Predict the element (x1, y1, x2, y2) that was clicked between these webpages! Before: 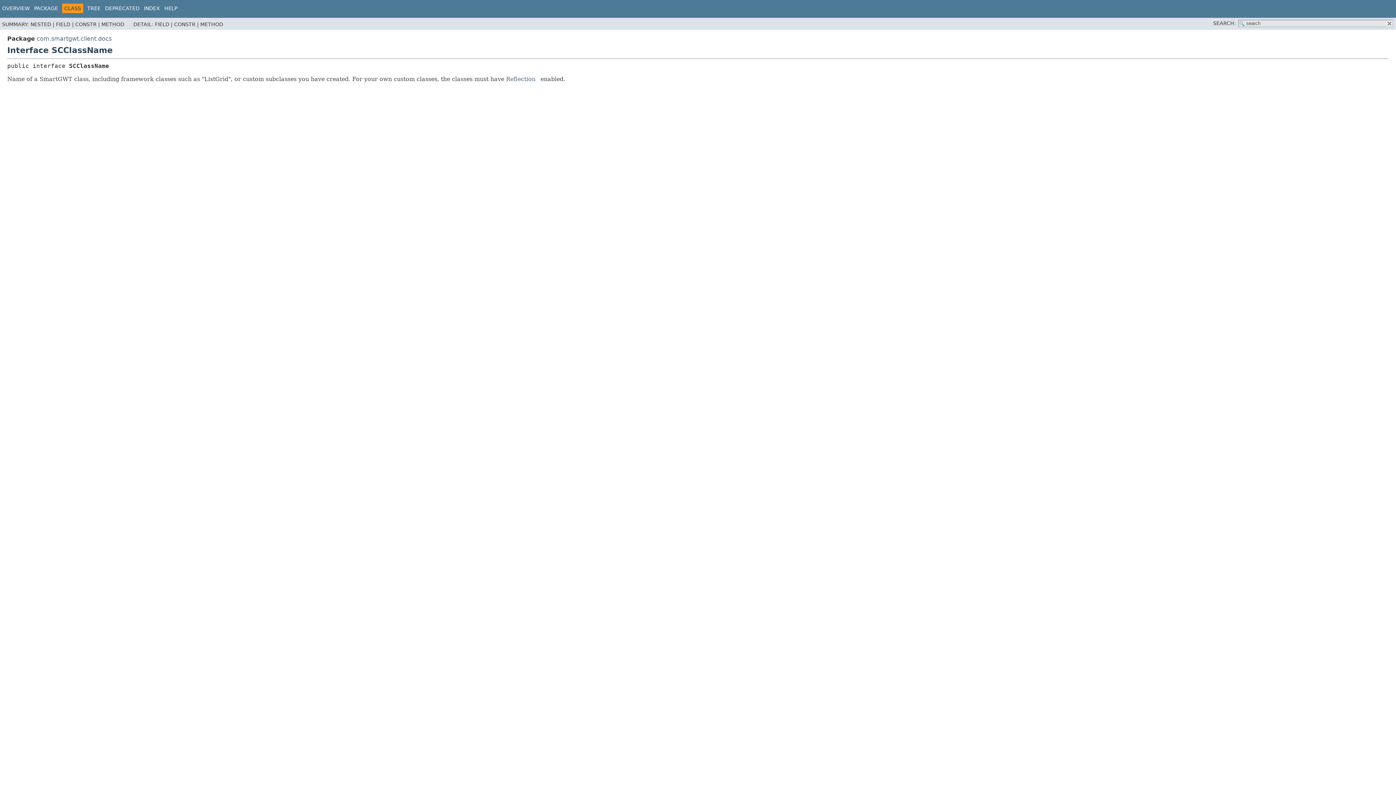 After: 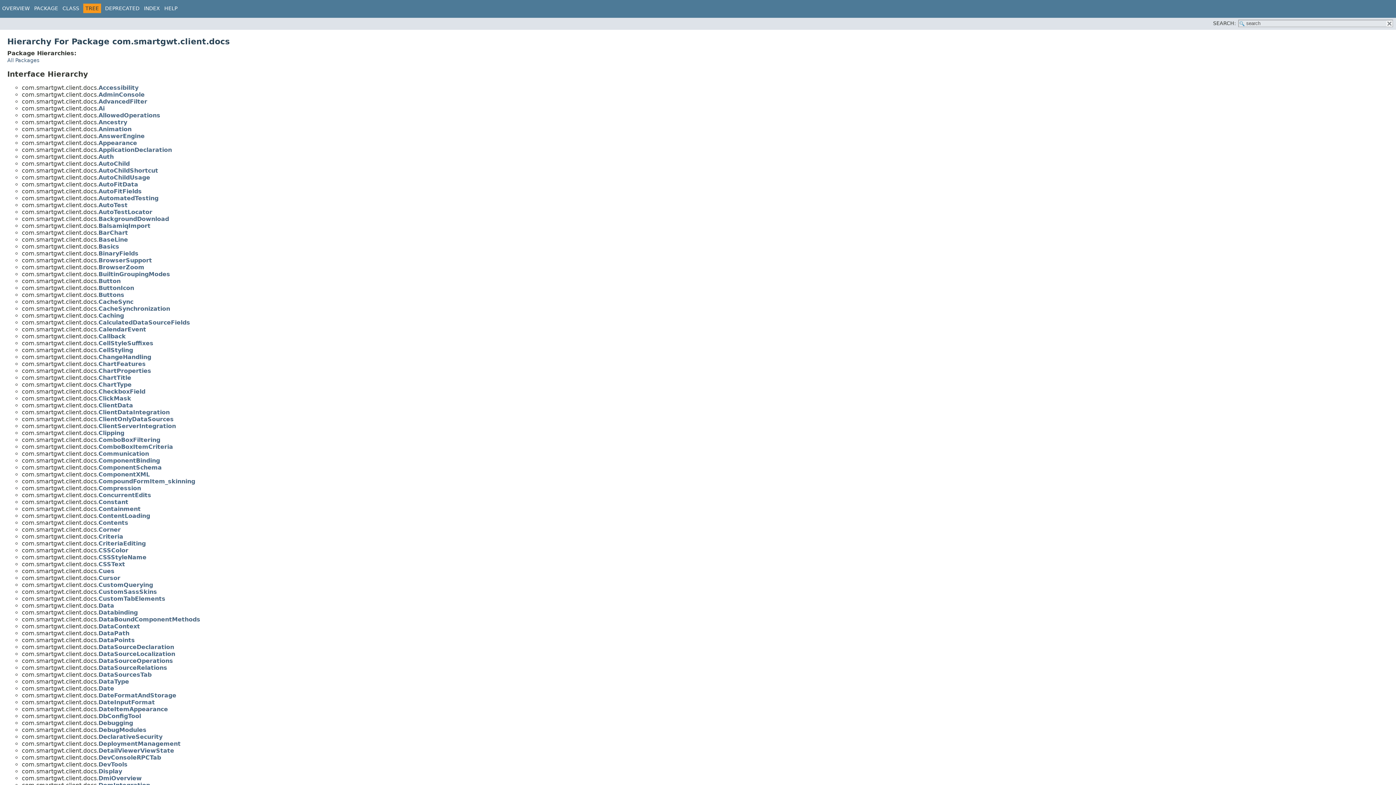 Action: bbox: (87, 5, 100, 11) label: TREE